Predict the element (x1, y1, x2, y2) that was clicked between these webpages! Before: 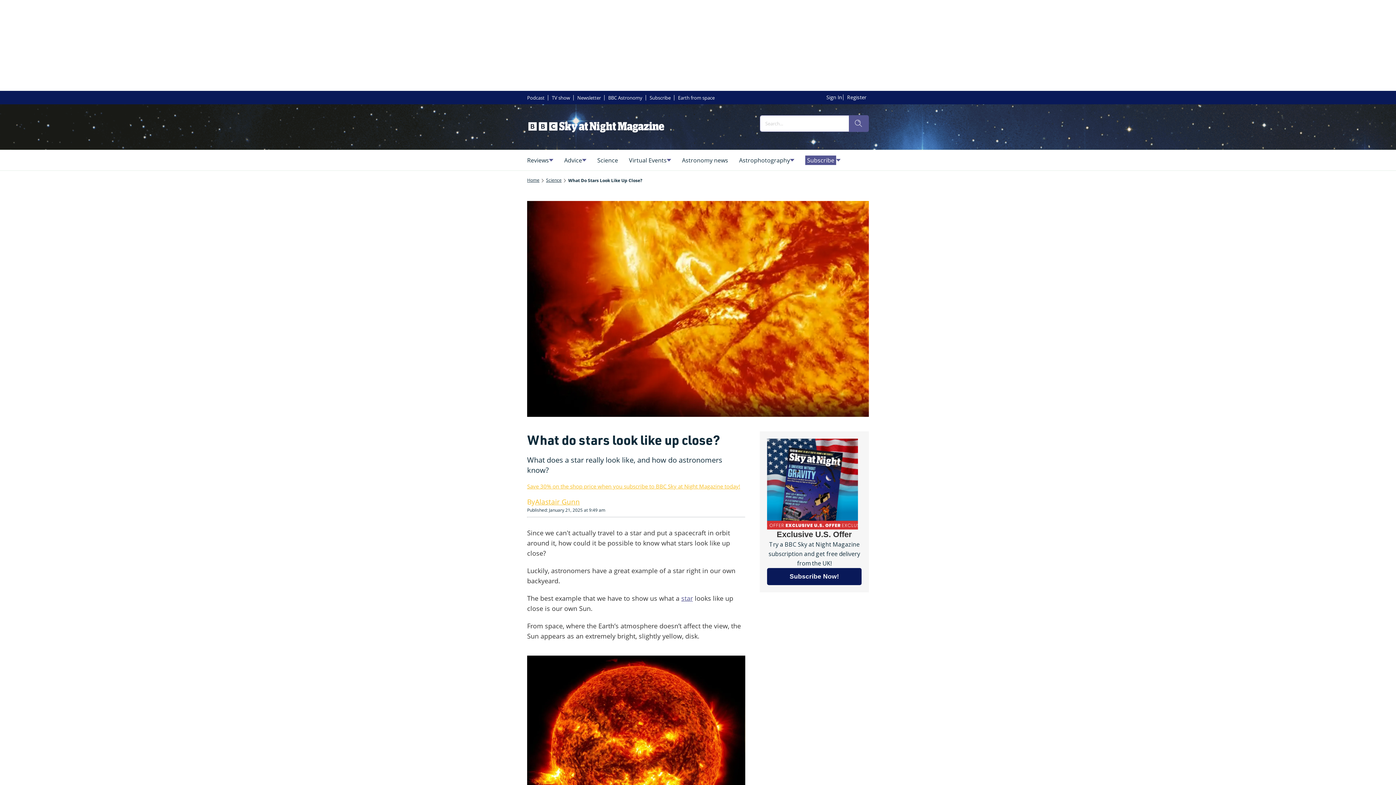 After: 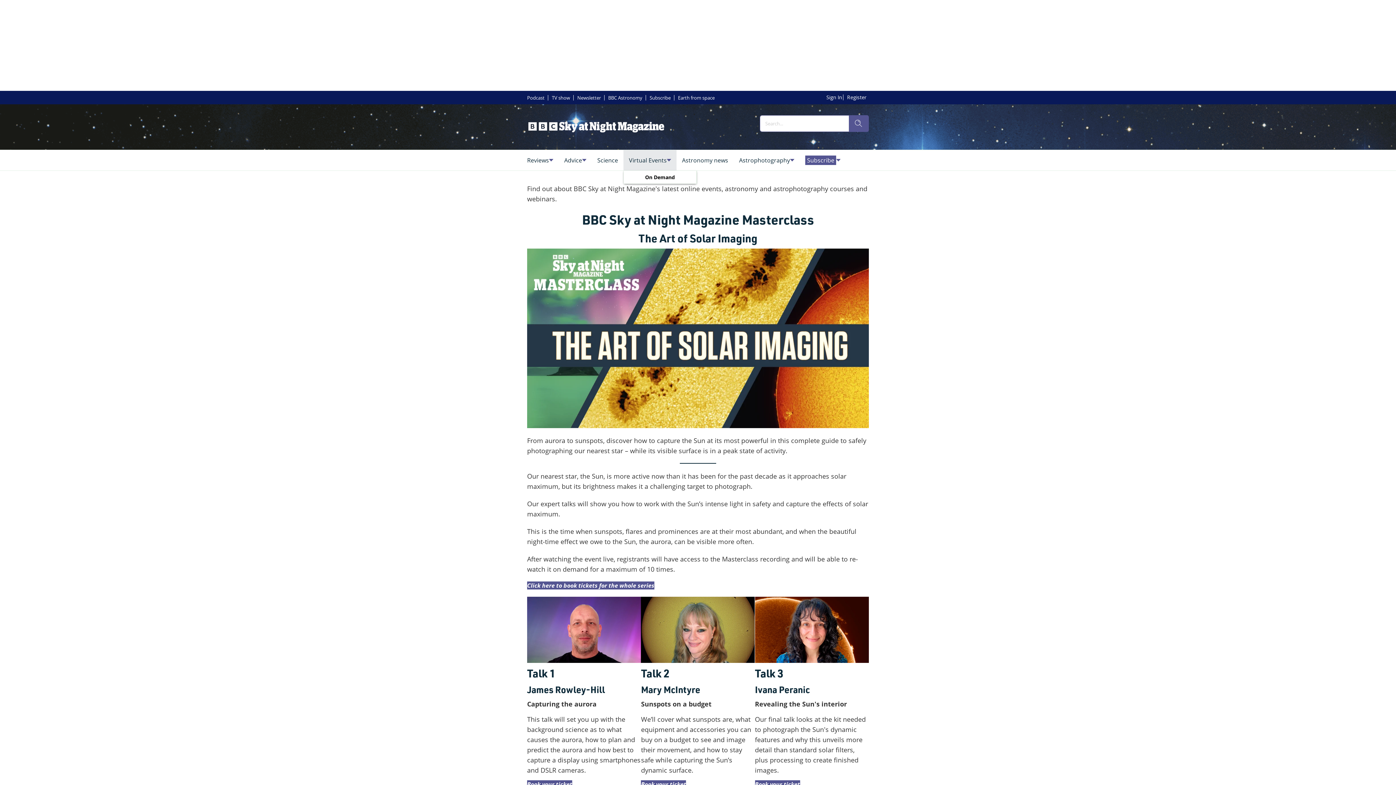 Action: bbox: (629, 155, 666, 165) label: Virtual Events